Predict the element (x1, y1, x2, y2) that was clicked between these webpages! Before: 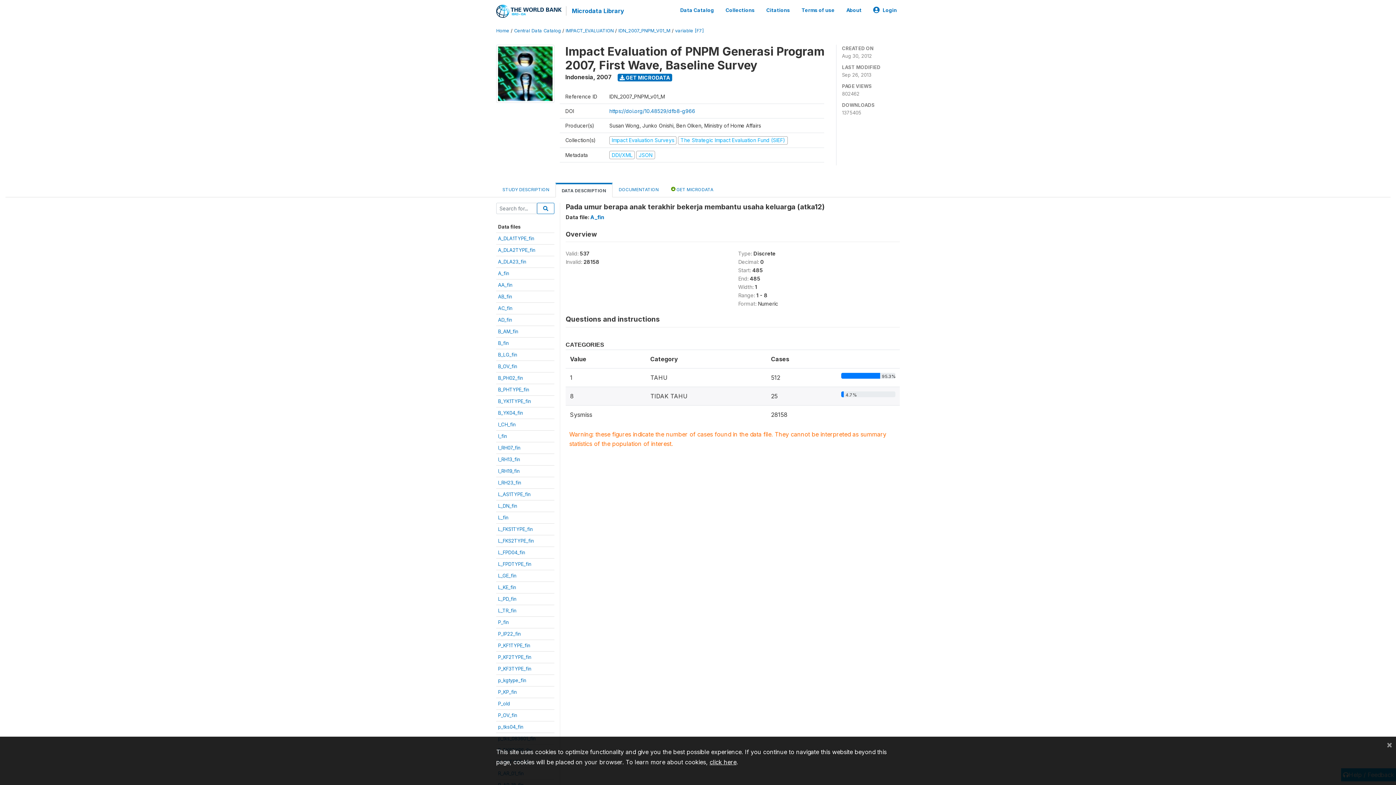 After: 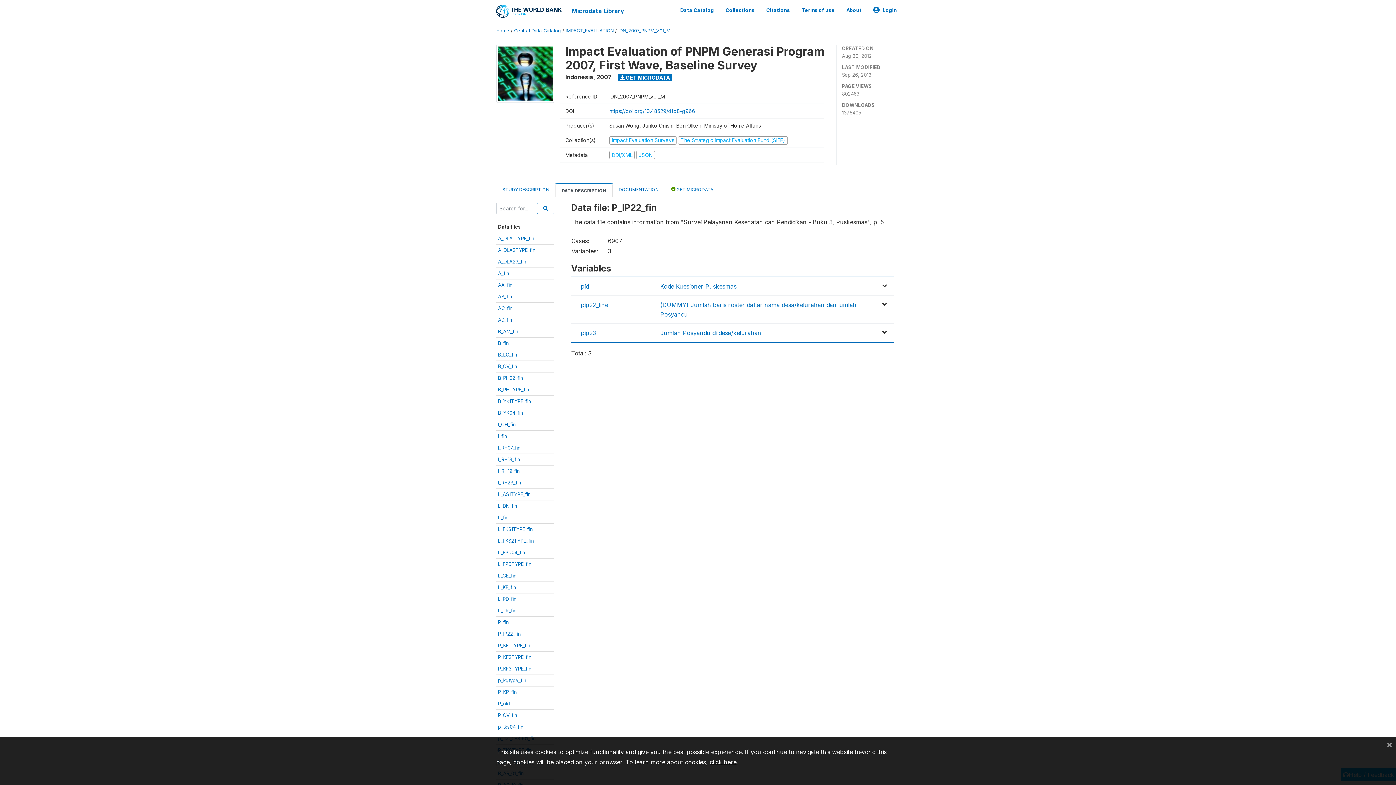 Action: label: P_IP22_fin bbox: (498, 631, 521, 637)